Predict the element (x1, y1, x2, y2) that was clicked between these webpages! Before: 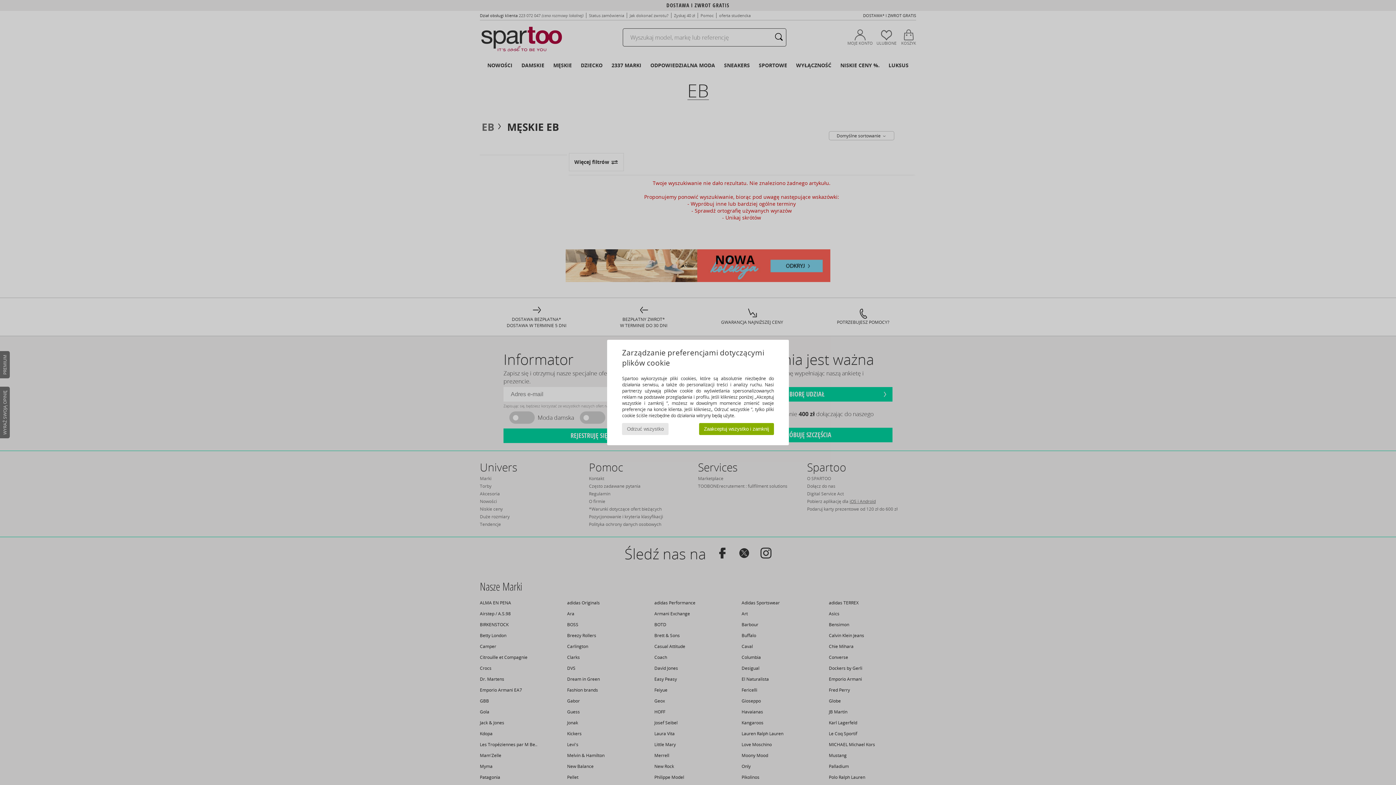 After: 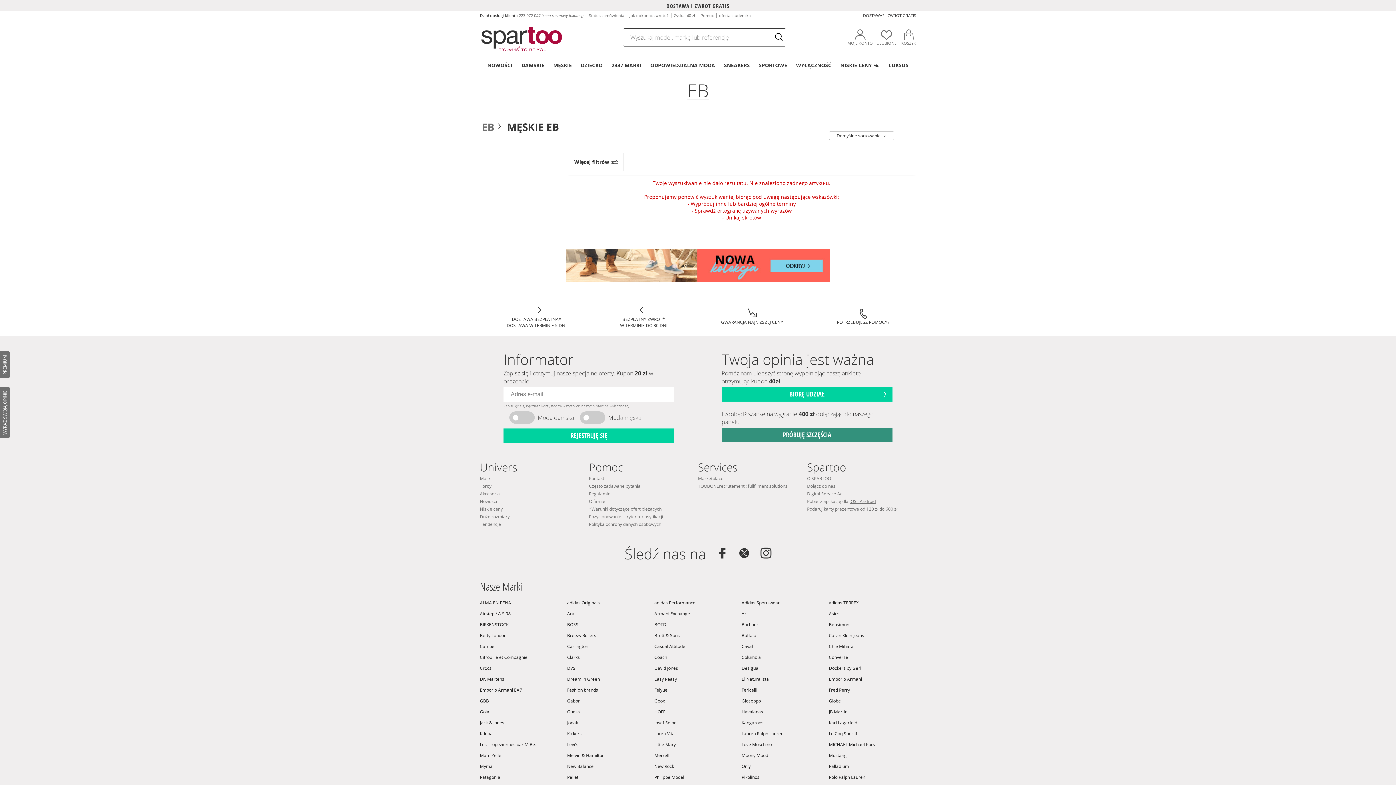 Action: label: Zaakceptuj wszystko i zamknij bbox: (699, 423, 774, 435)